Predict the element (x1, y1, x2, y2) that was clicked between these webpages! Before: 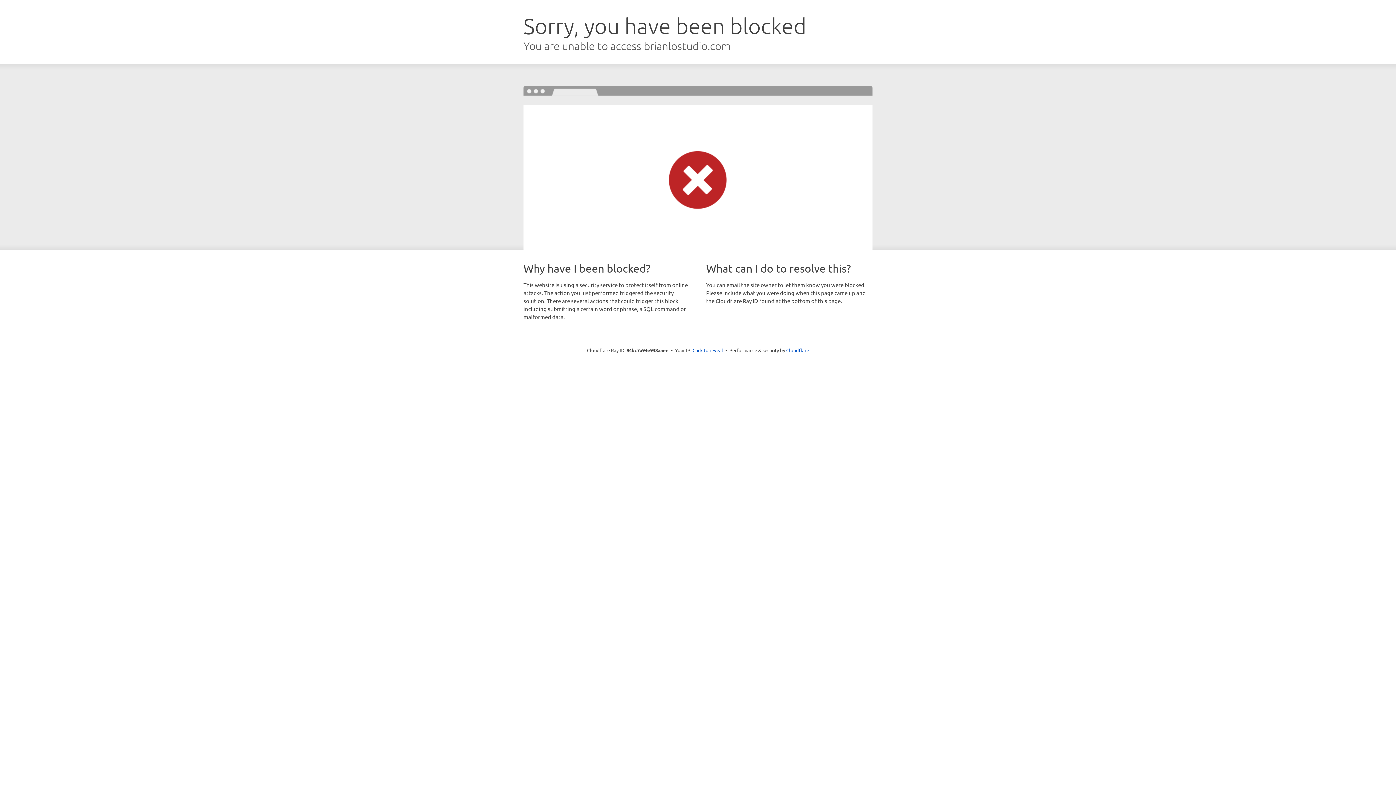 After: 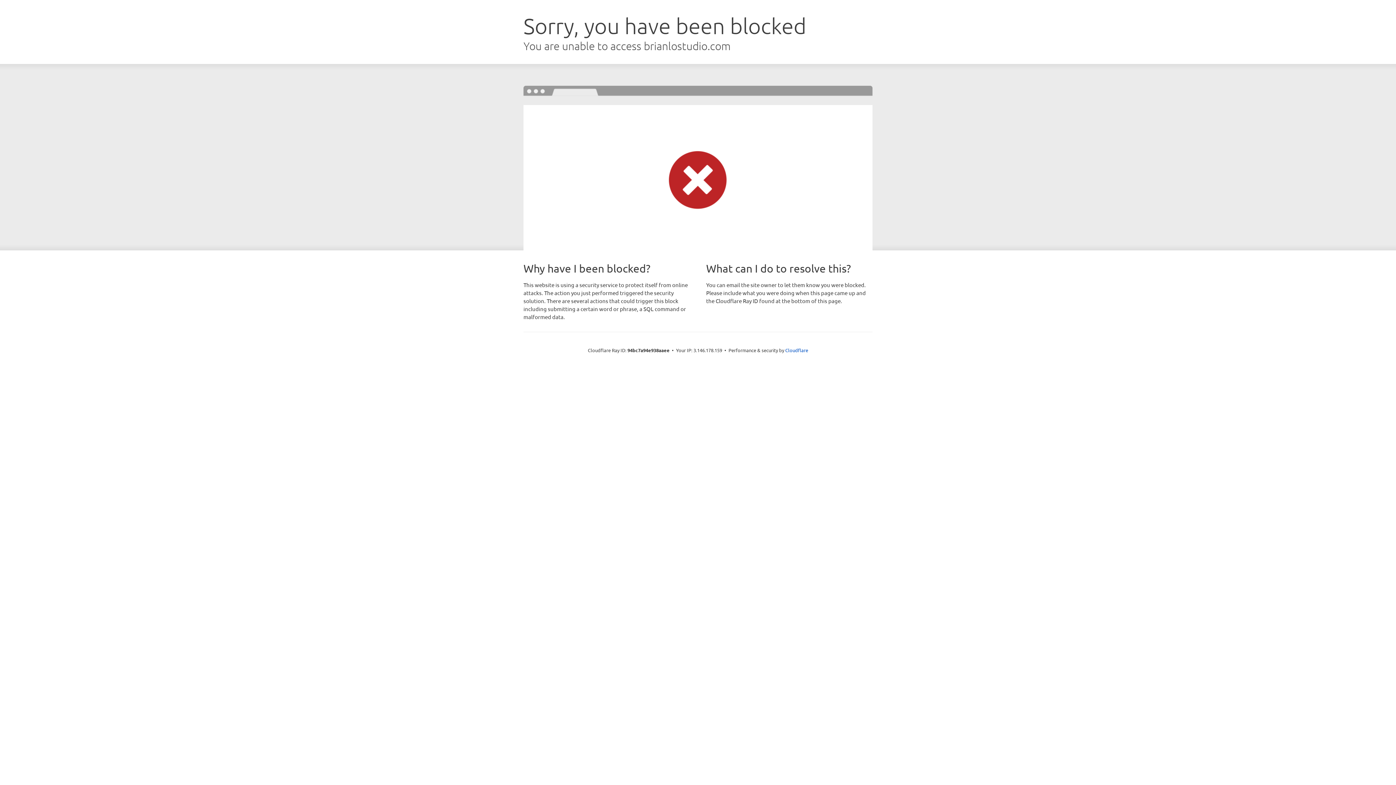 Action: bbox: (692, 346, 723, 353) label: Click to reveal